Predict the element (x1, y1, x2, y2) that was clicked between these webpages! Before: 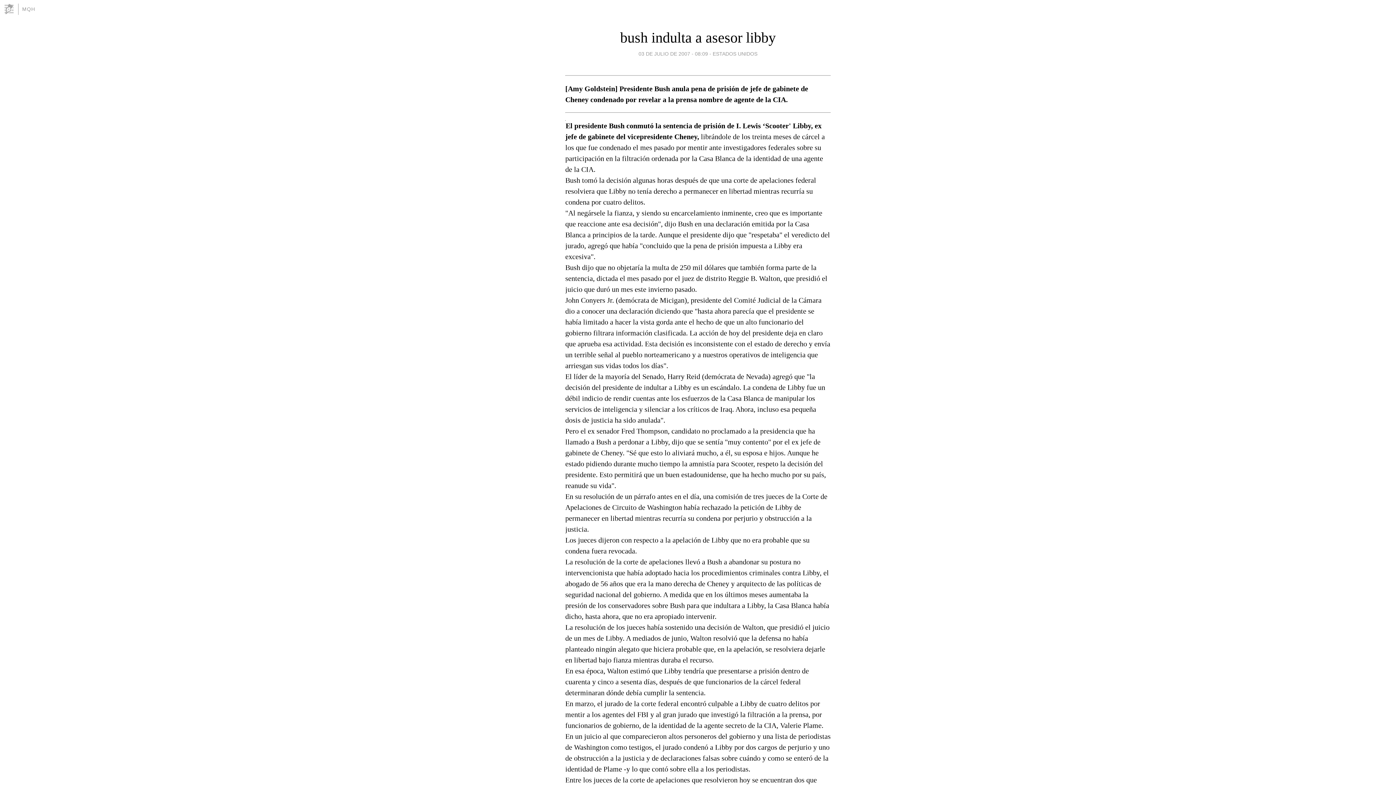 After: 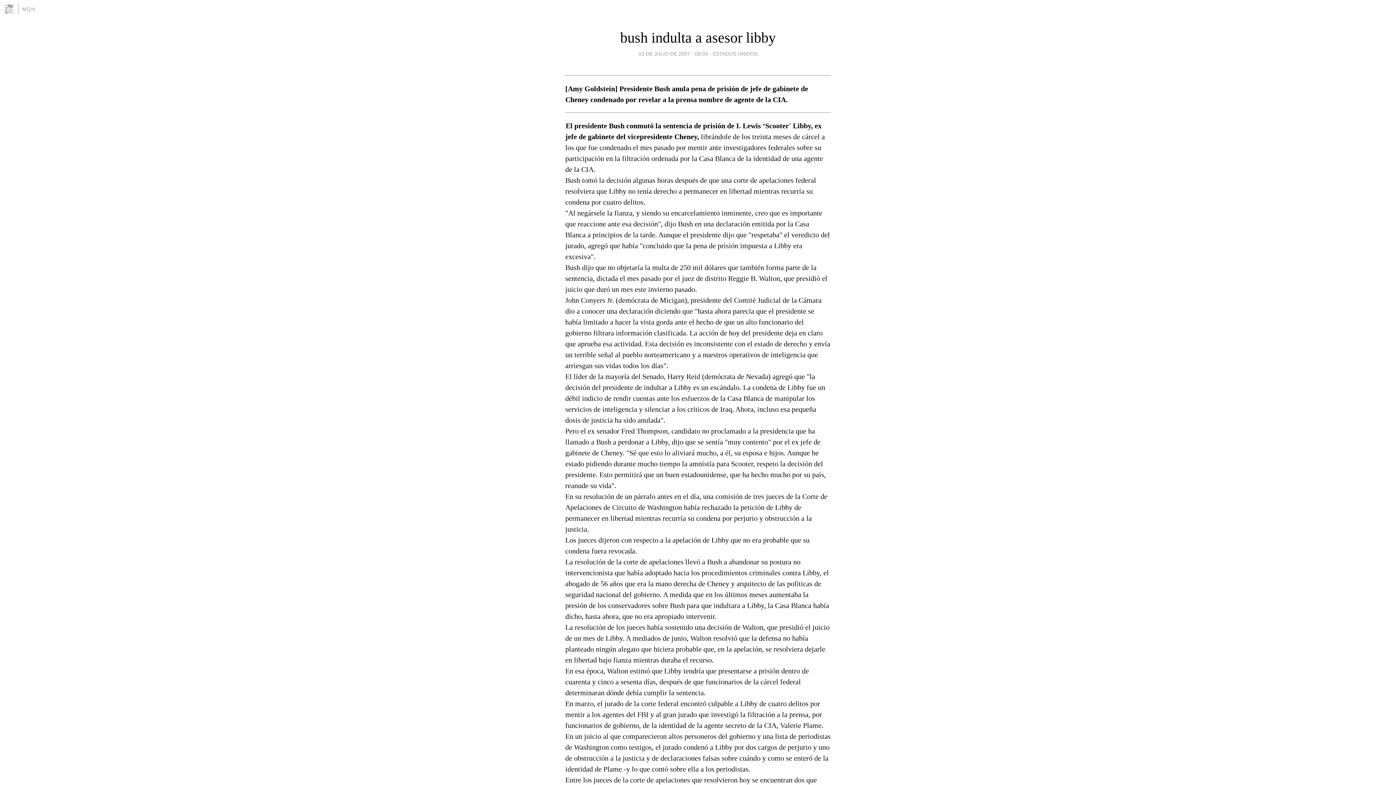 Action: bbox: (638, 49, 708, 58) label: 03 DE JULIO DE 2007 - 08:09